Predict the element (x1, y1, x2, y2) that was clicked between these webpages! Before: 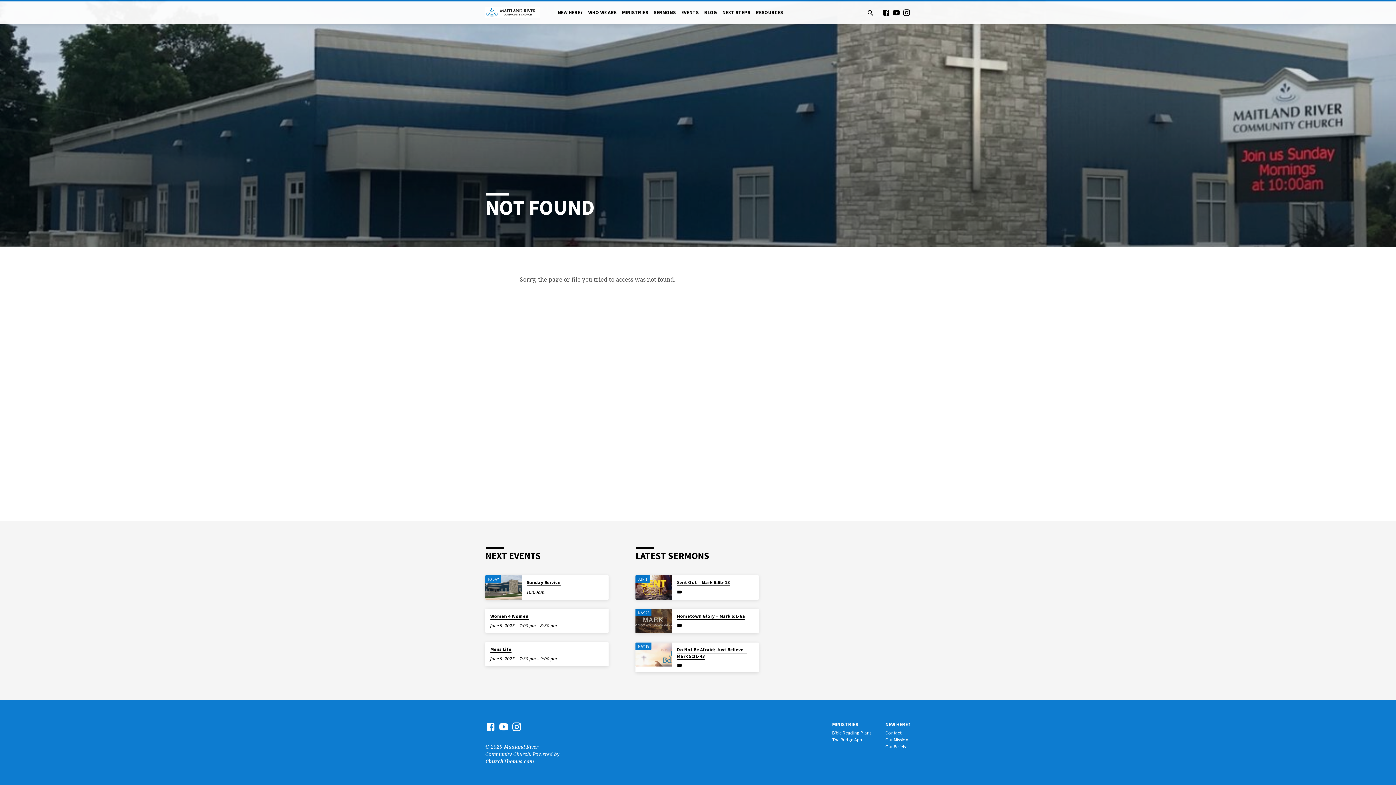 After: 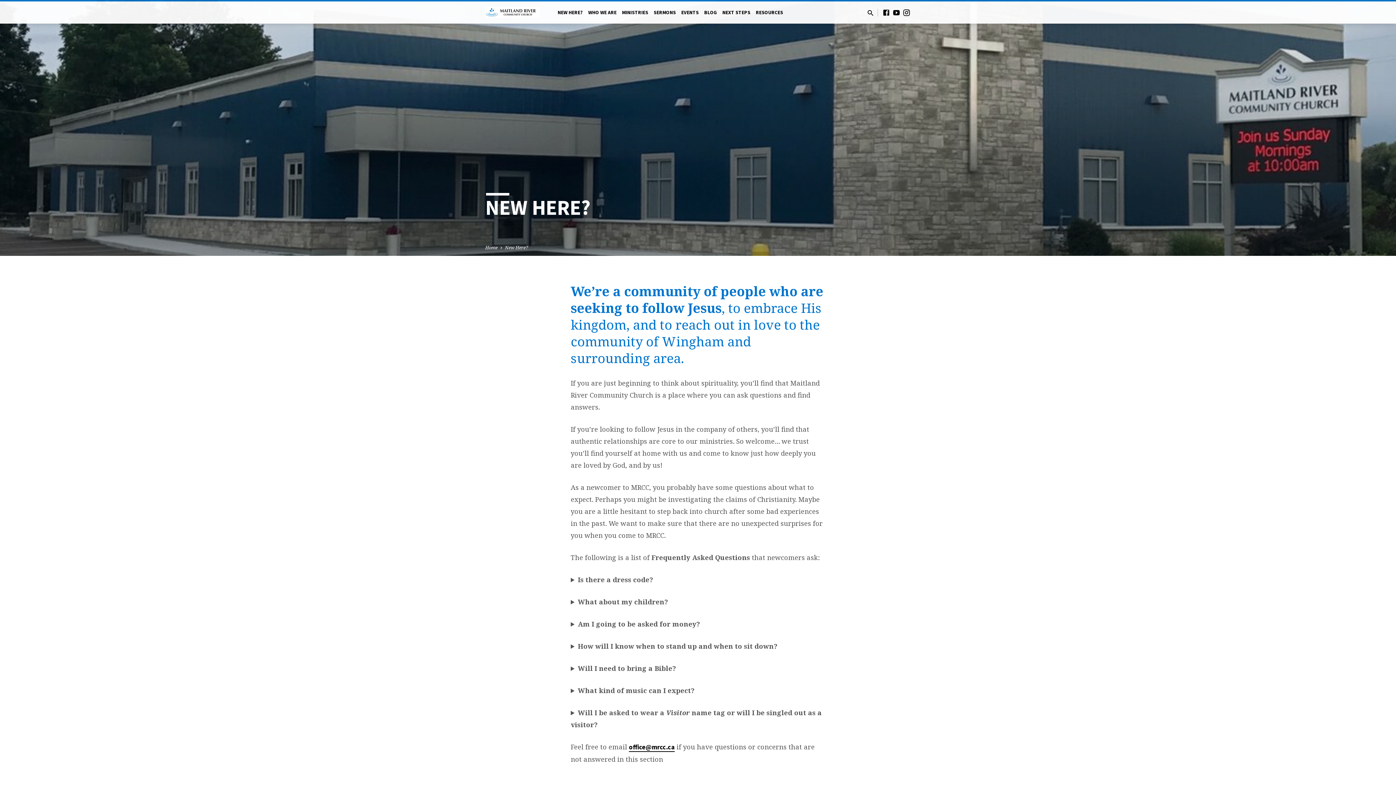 Action: label: NEW HERE? bbox: (557, 9, 582, 25)